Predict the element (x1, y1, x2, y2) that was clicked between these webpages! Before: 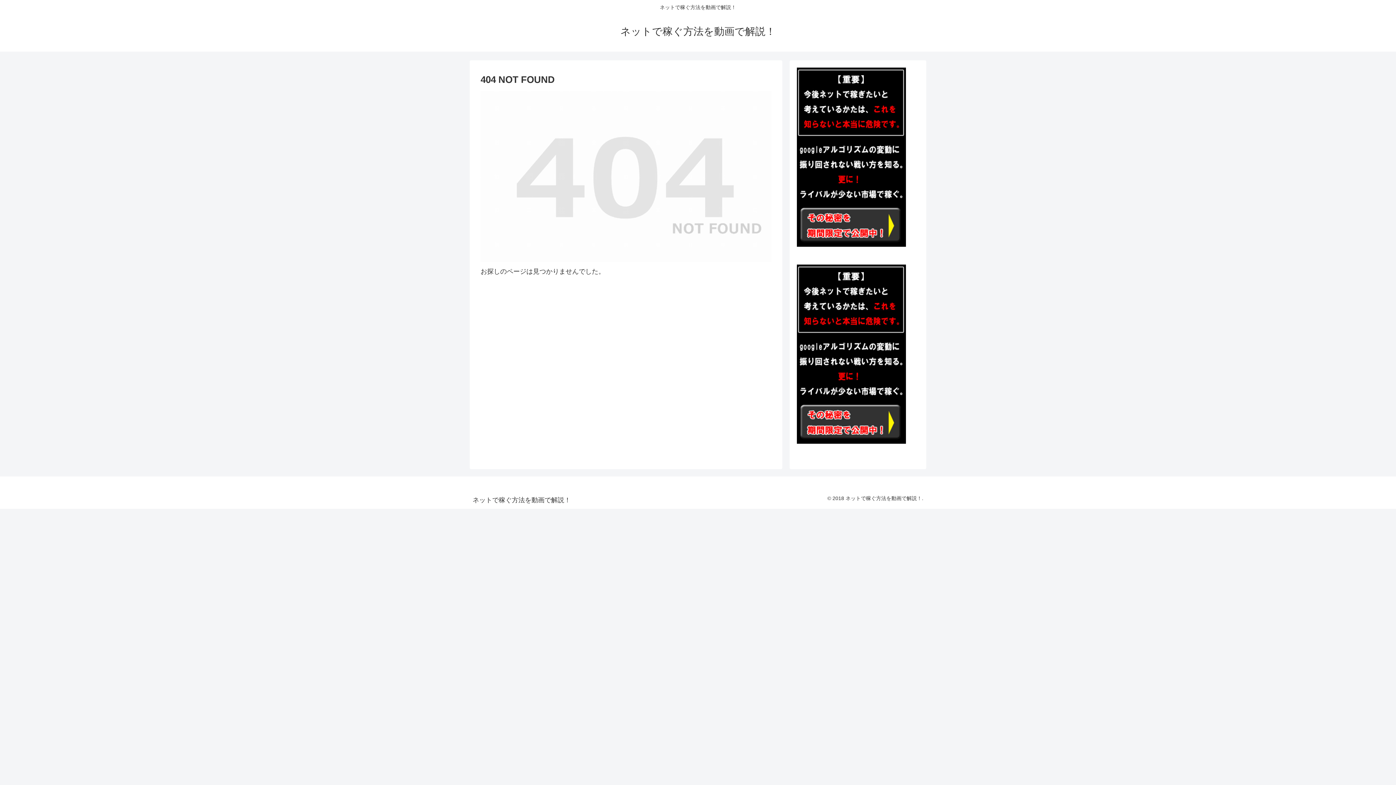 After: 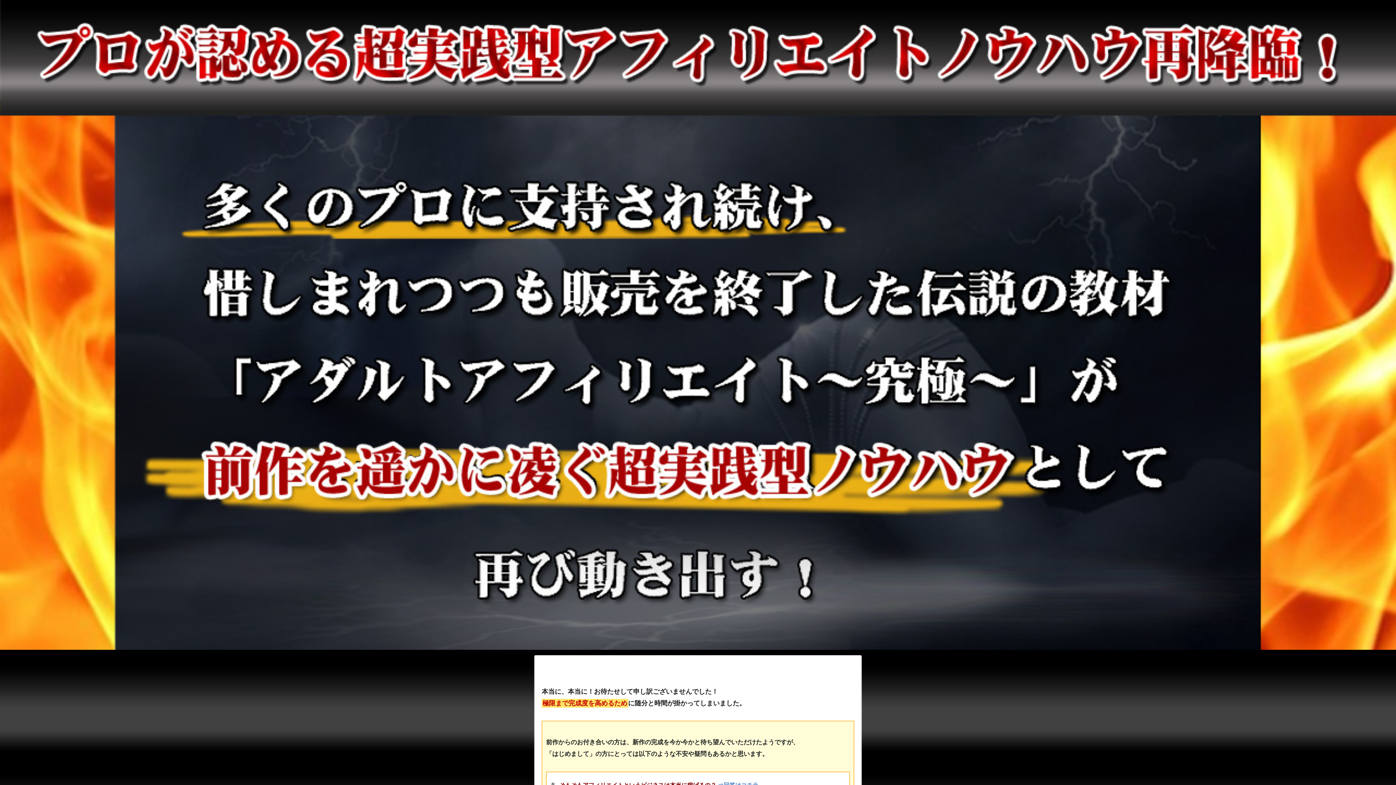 Action: bbox: (797, 440, 906, 448)